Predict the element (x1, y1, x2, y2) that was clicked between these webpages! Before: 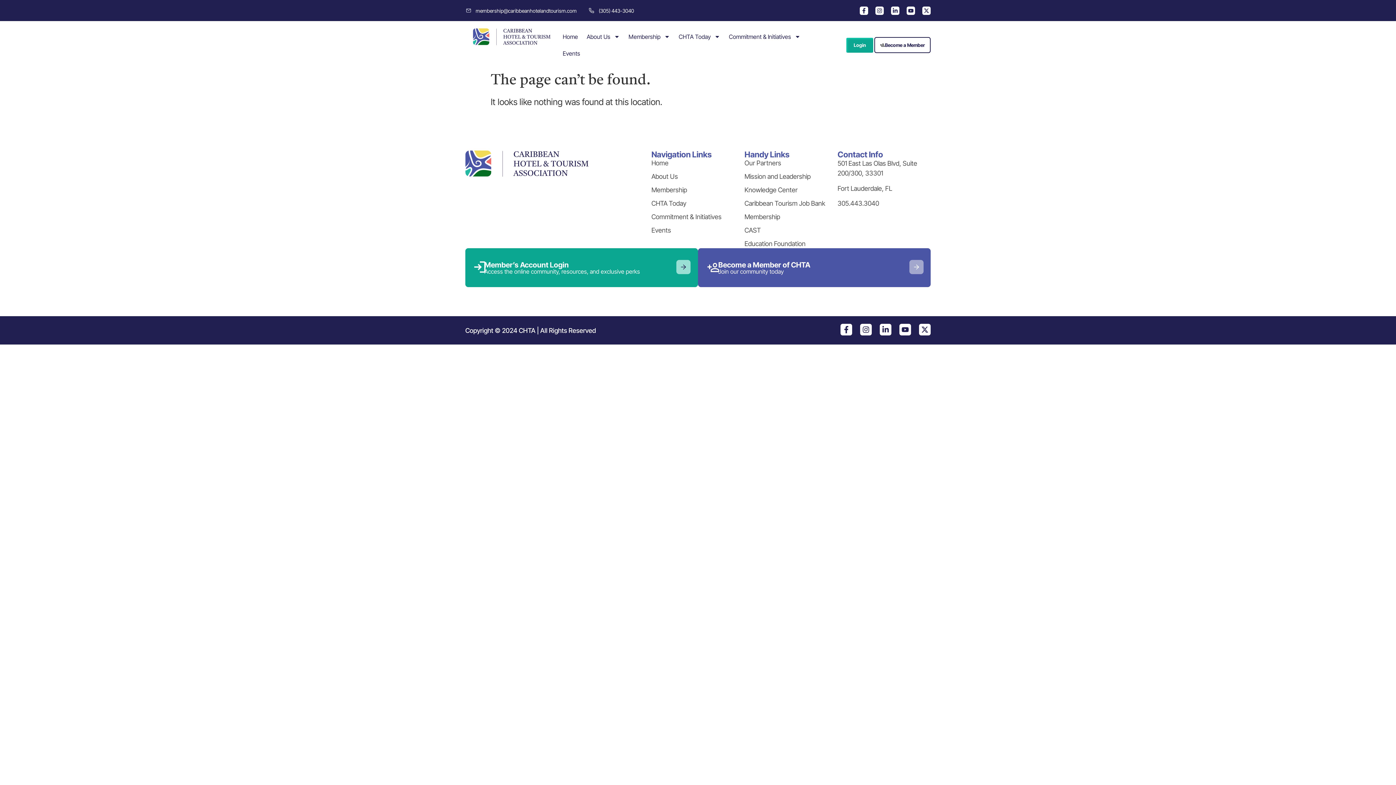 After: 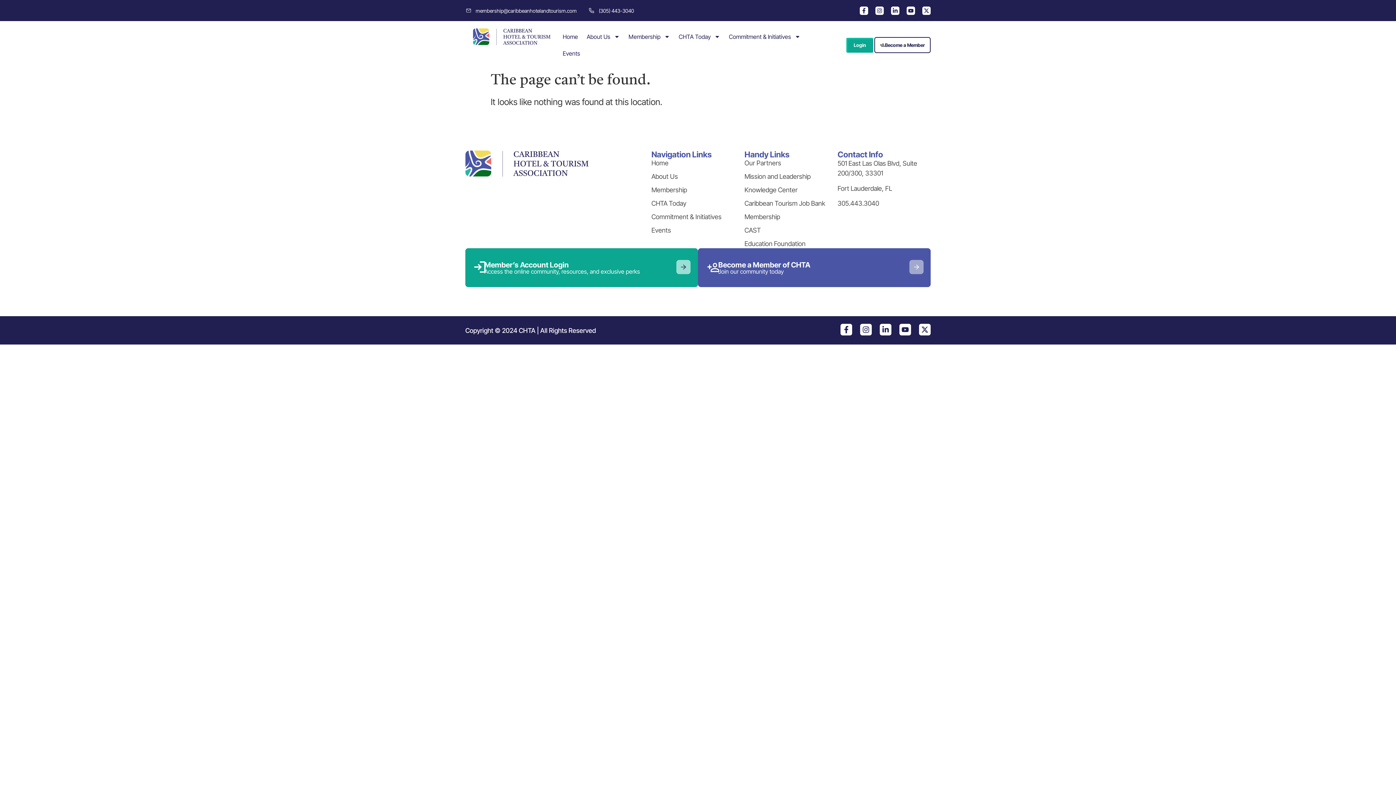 Action: label: Member’s Account Login
Access the online community, resources, and exclusive perks bbox: (465, 248, 698, 287)